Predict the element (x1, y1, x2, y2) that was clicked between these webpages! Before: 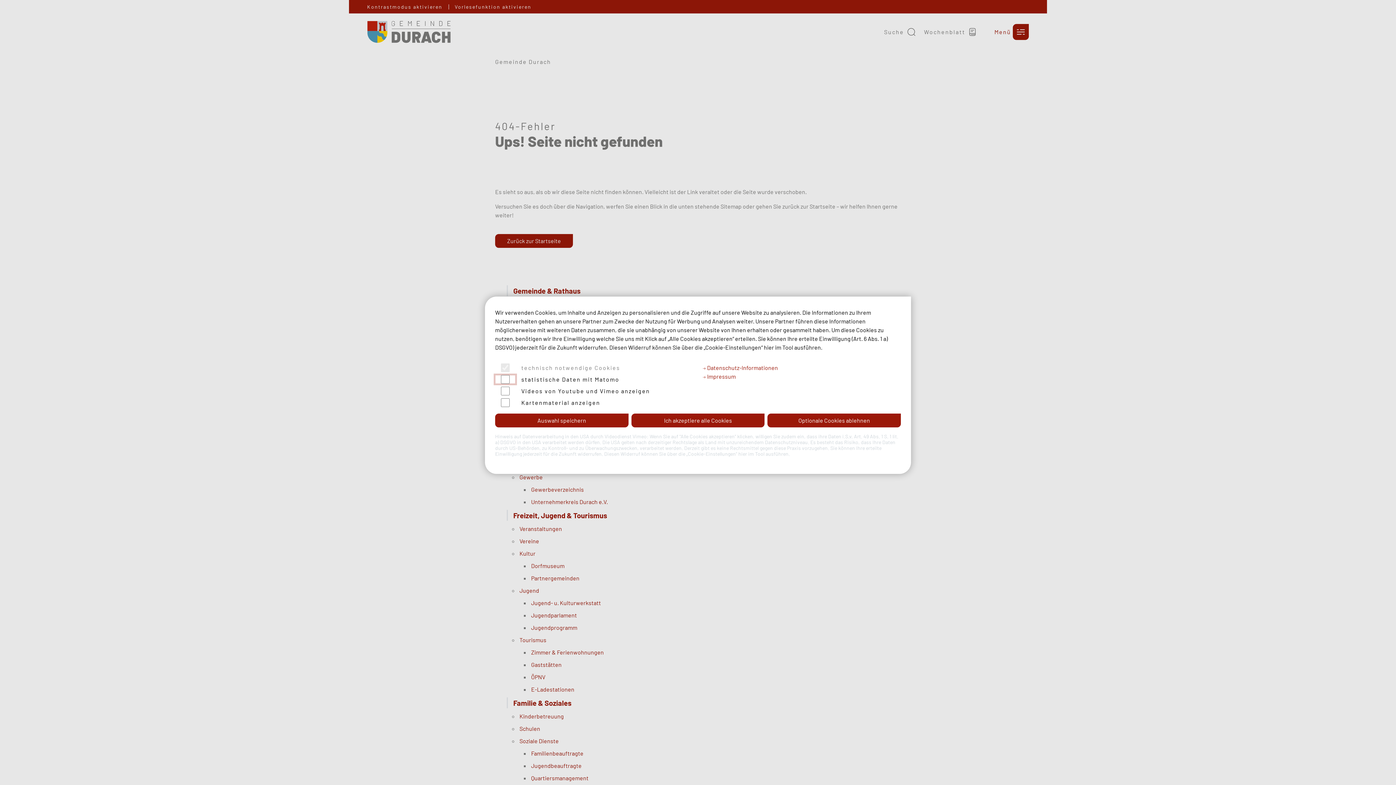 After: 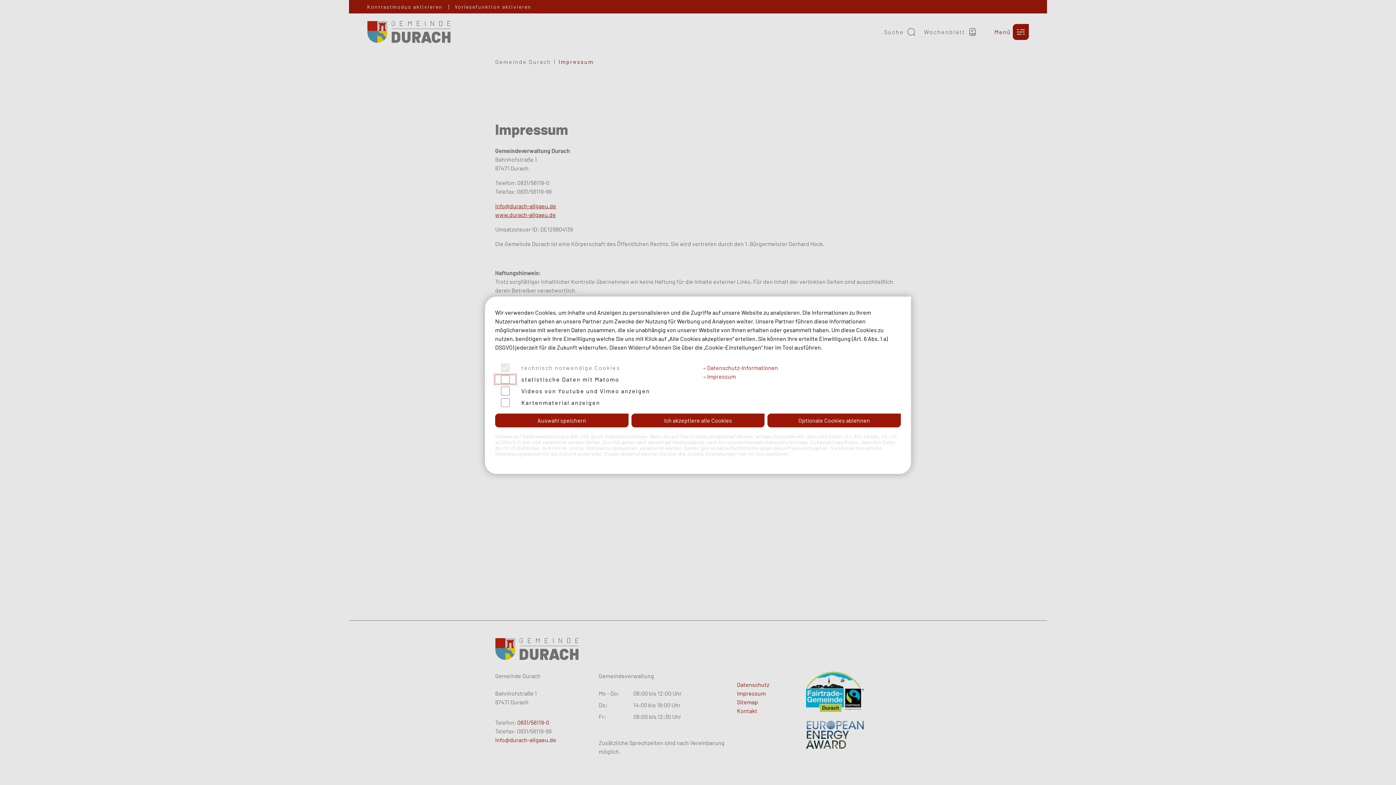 Action: bbox: (702, 373, 736, 380) label:  Impressum